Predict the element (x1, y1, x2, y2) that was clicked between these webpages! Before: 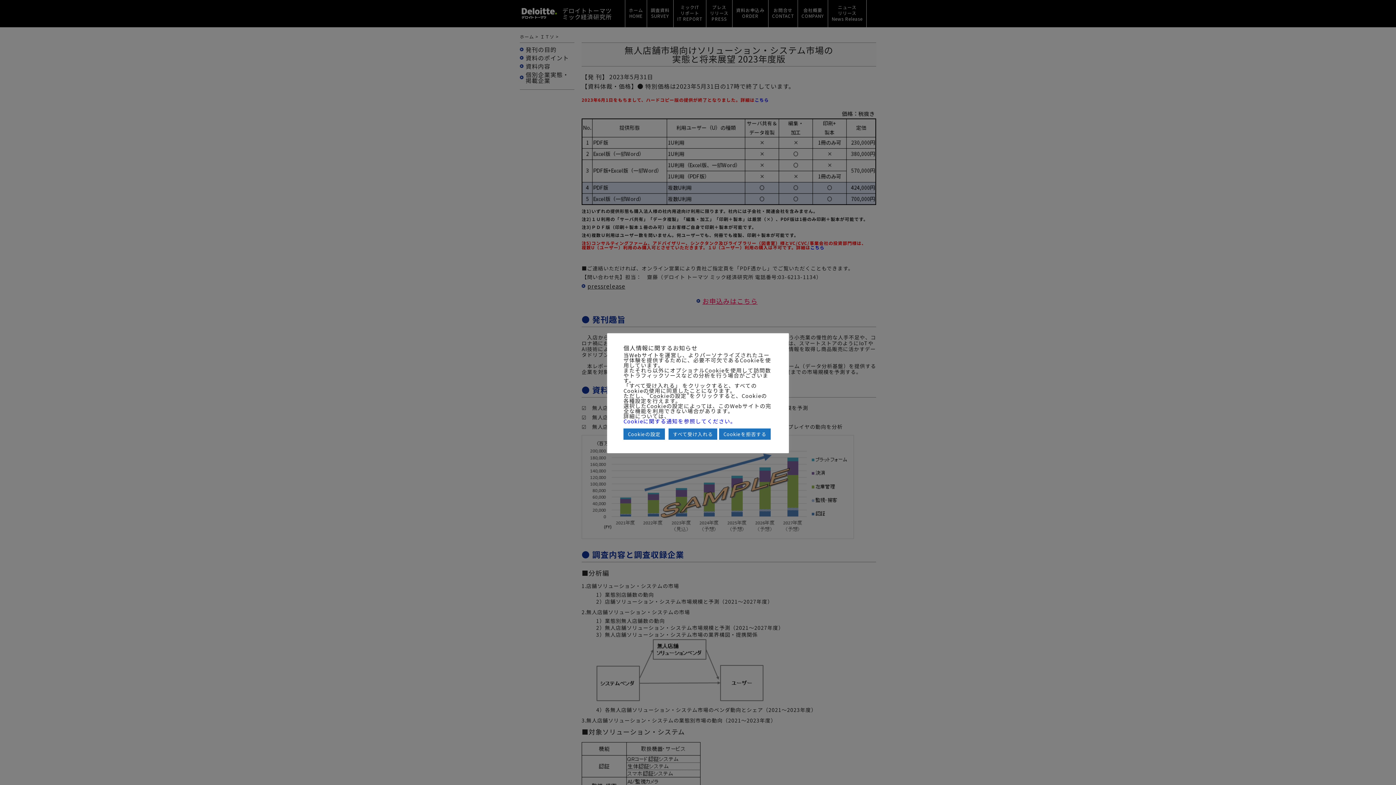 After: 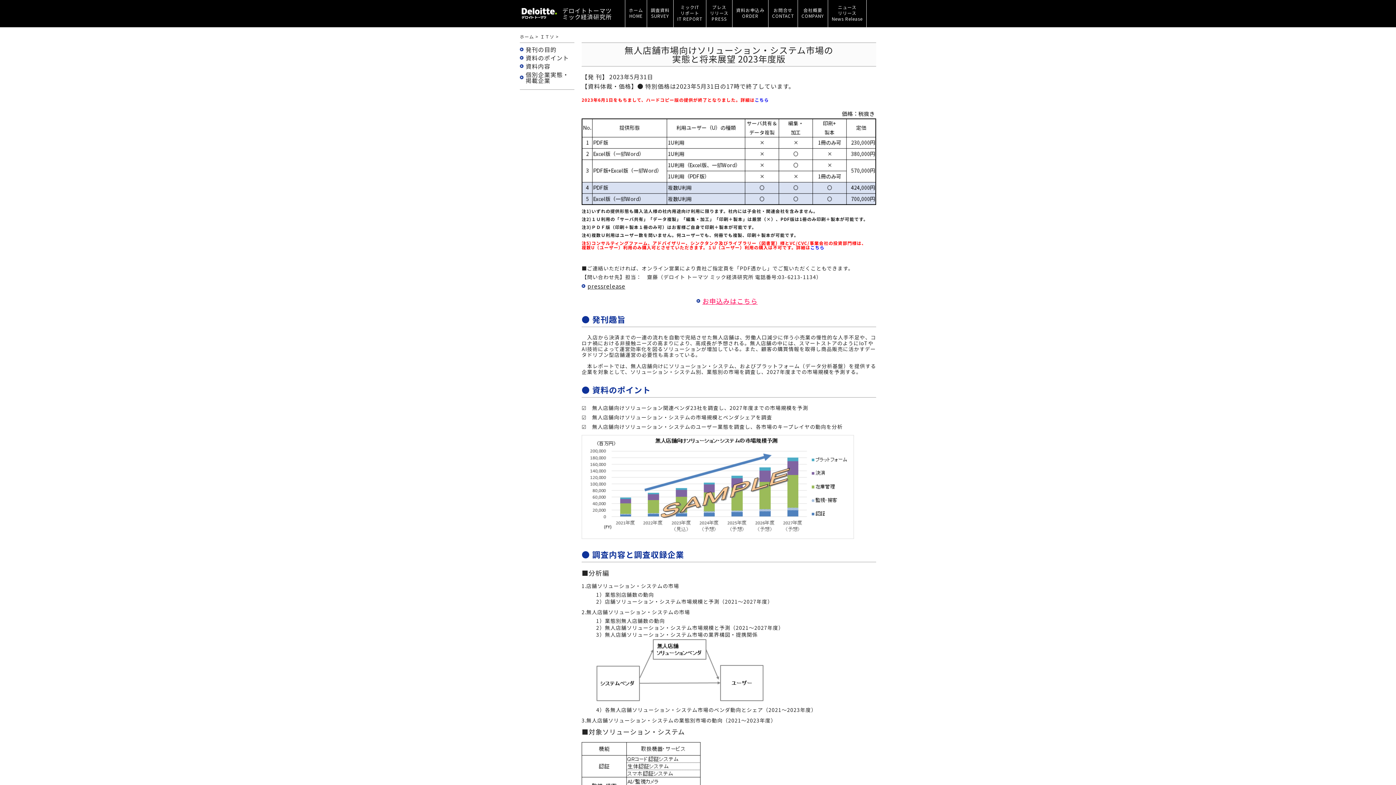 Action: label: すべて受け入れる bbox: (668, 428, 717, 440)